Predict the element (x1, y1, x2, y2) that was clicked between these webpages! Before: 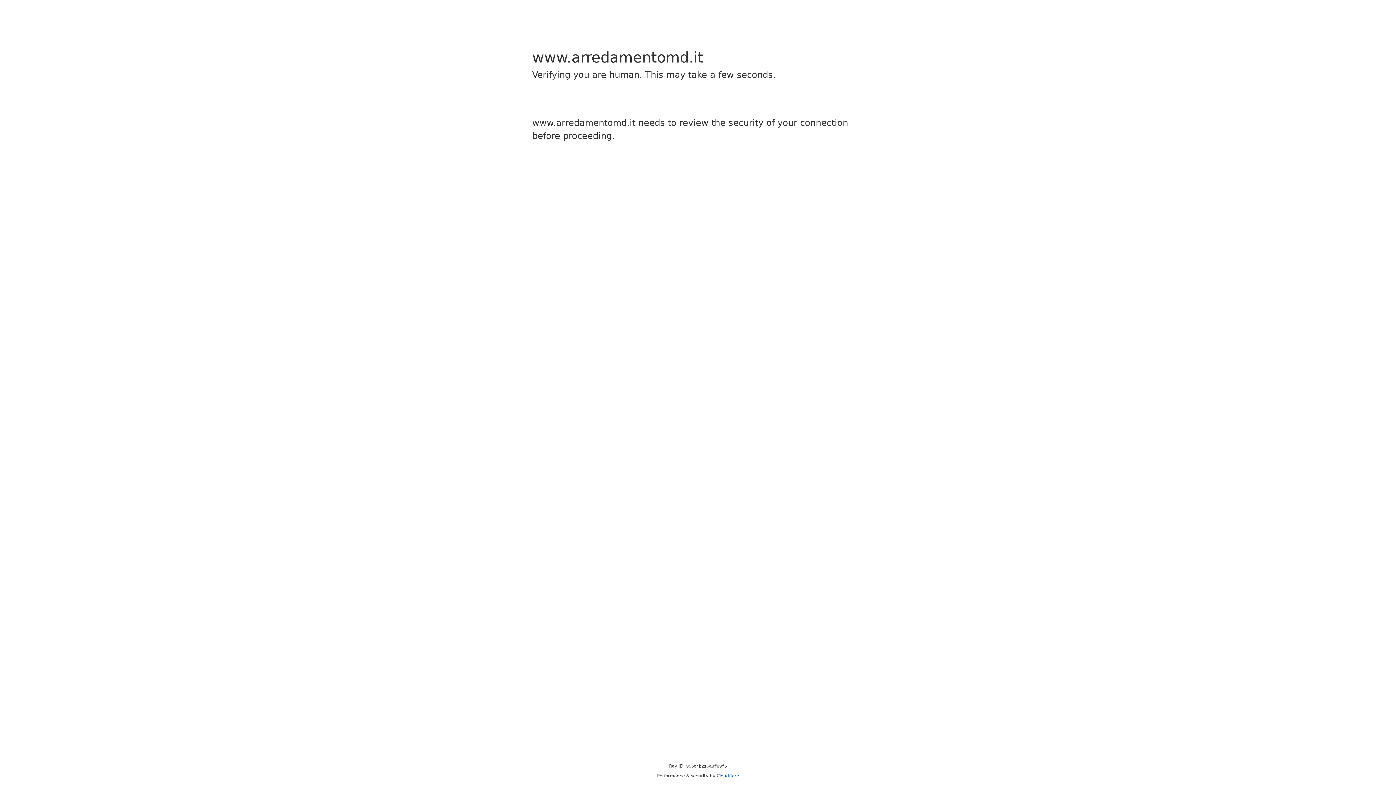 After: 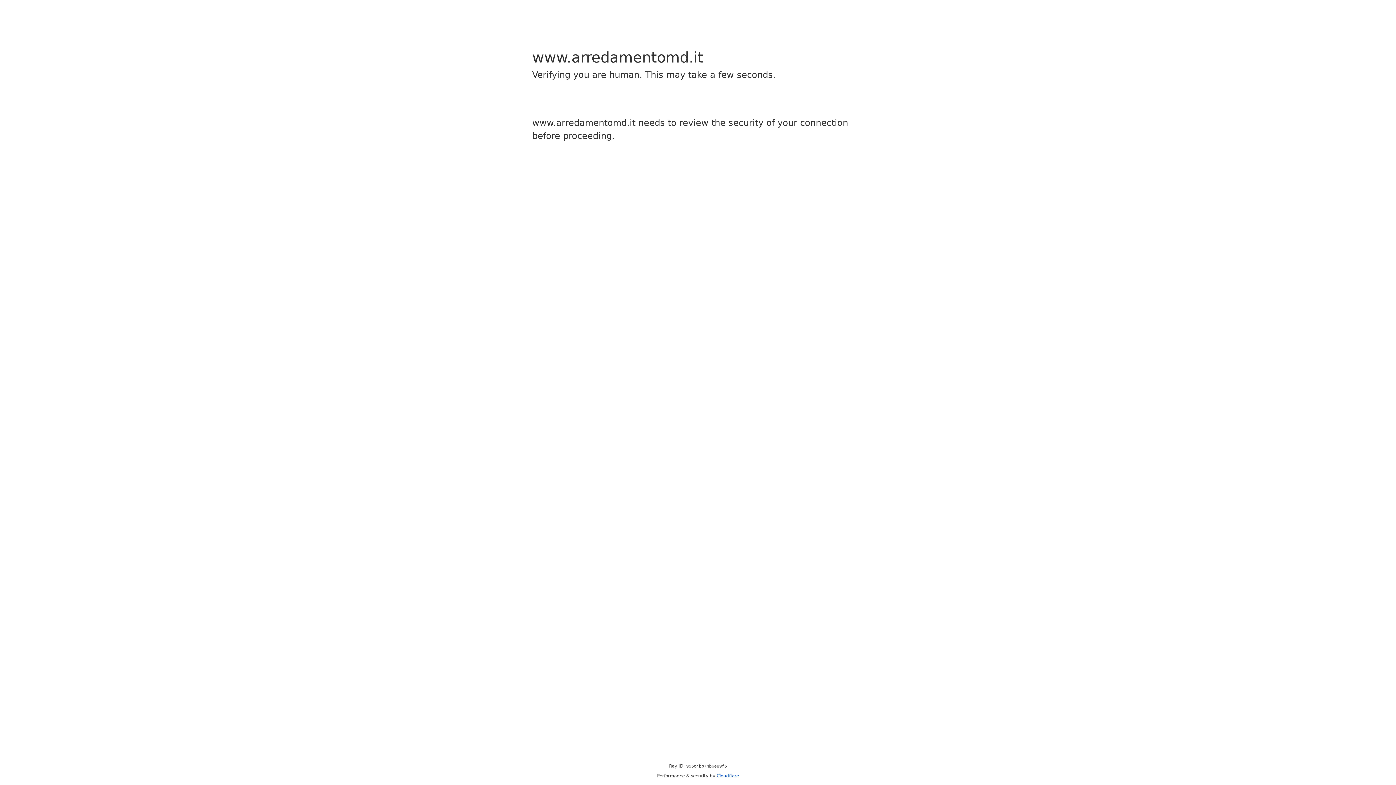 Action: bbox: (716, 773, 739, 778) label: Cloudflare